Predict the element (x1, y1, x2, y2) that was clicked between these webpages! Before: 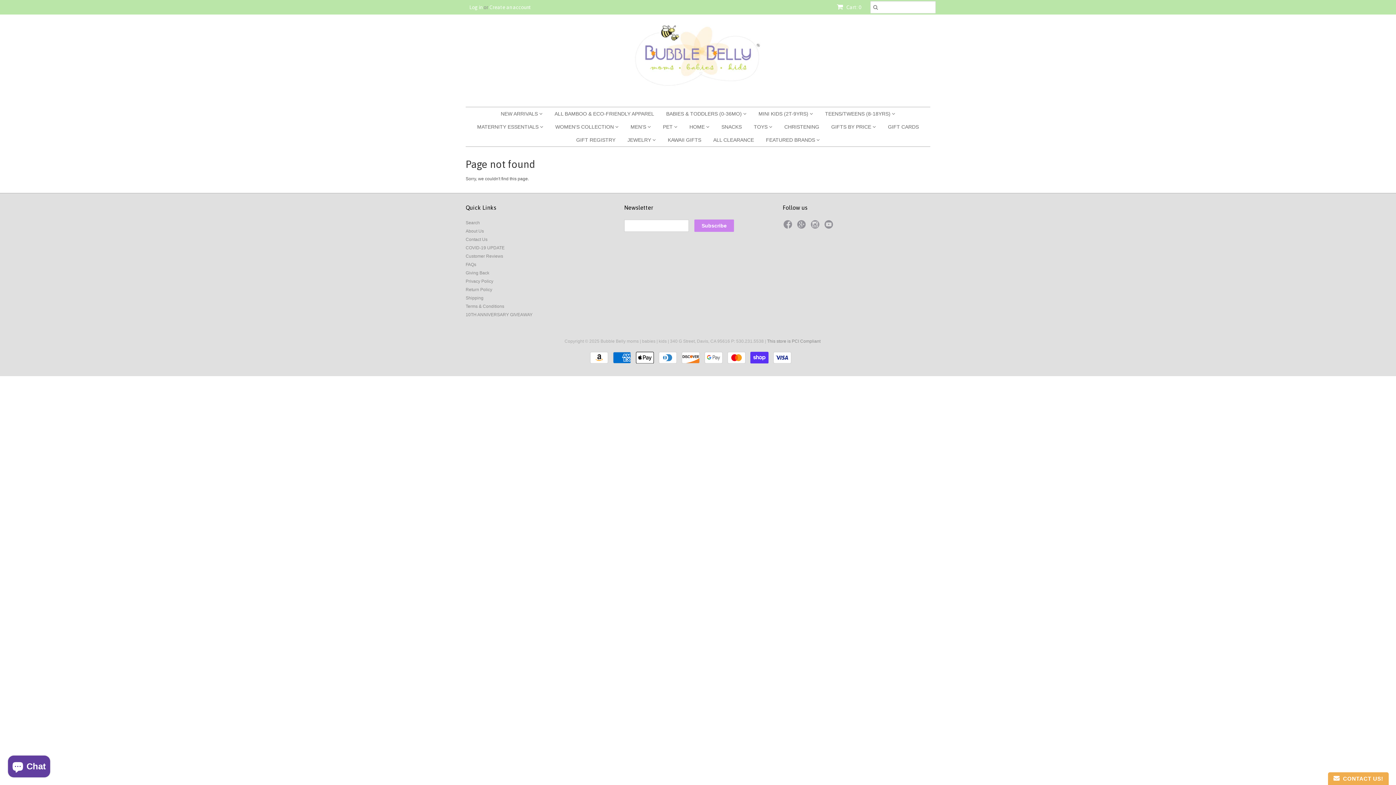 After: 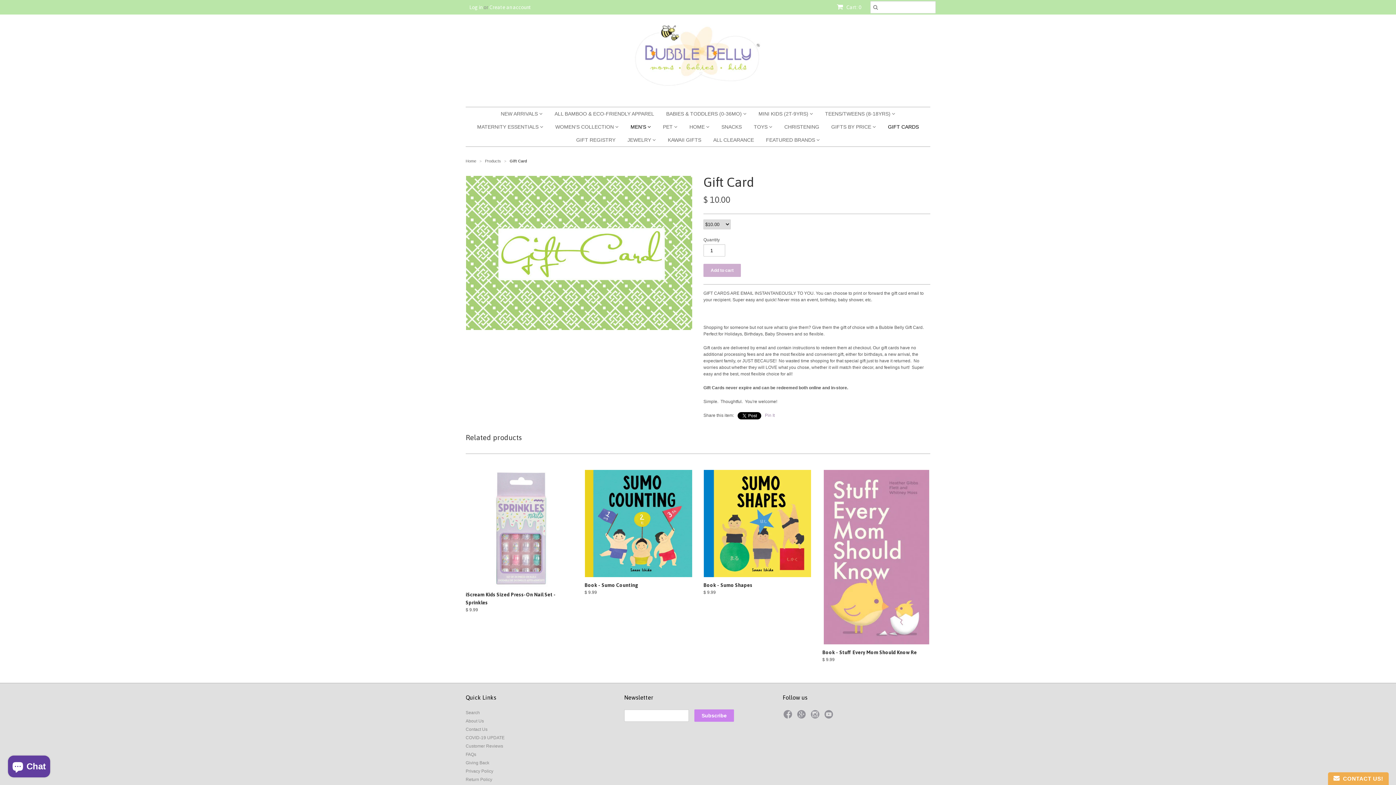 Action: label: GIFT CARDS bbox: (882, 120, 924, 133)